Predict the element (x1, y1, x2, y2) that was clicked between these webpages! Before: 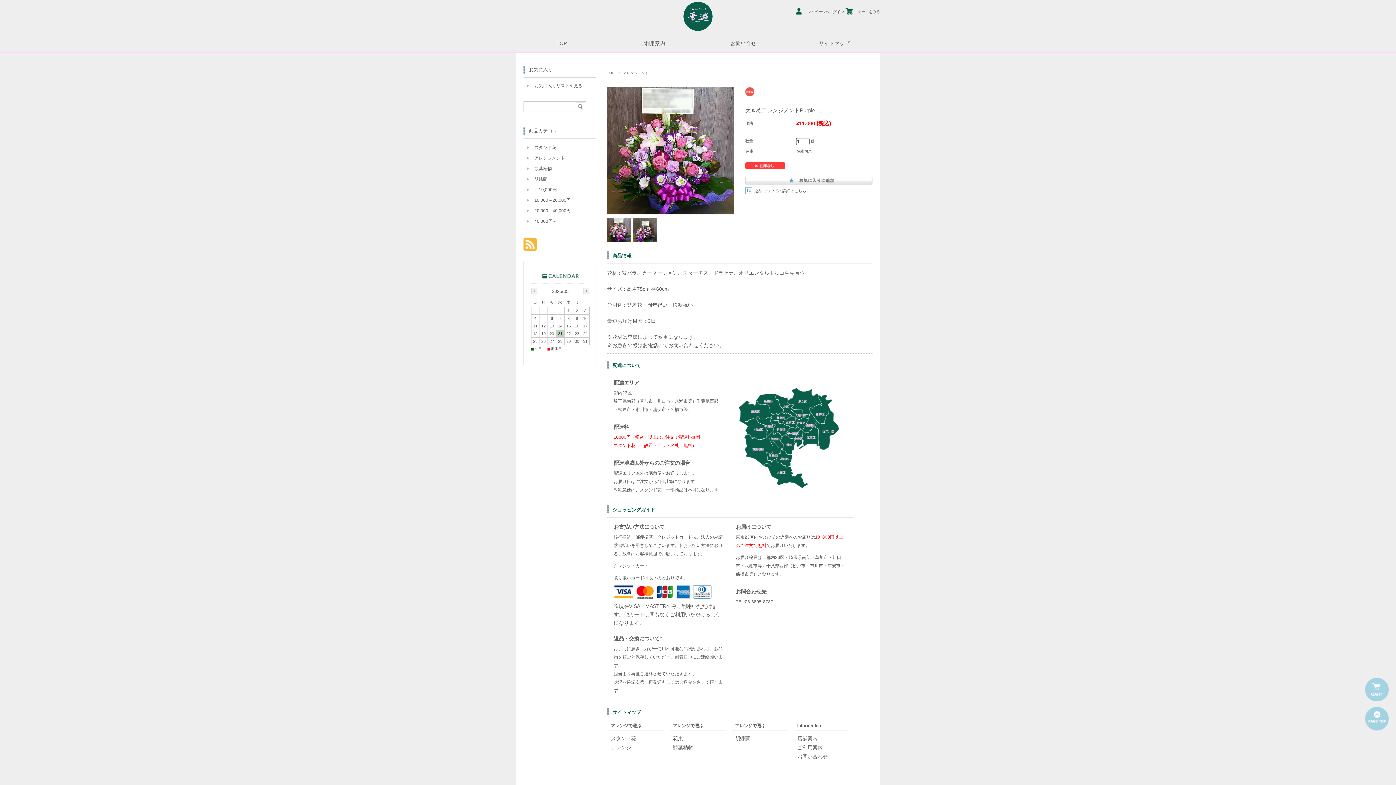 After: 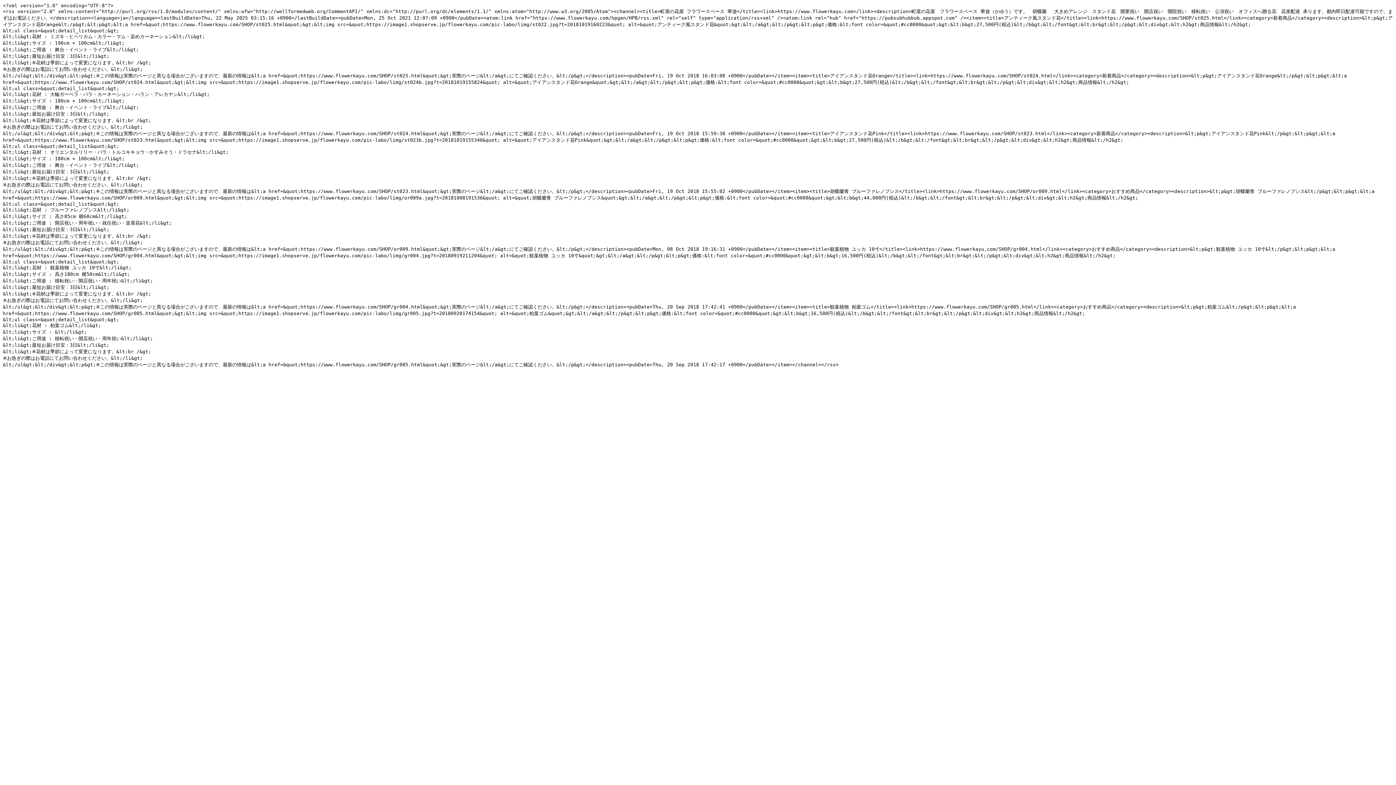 Action: bbox: (523, 244, 537, 250)